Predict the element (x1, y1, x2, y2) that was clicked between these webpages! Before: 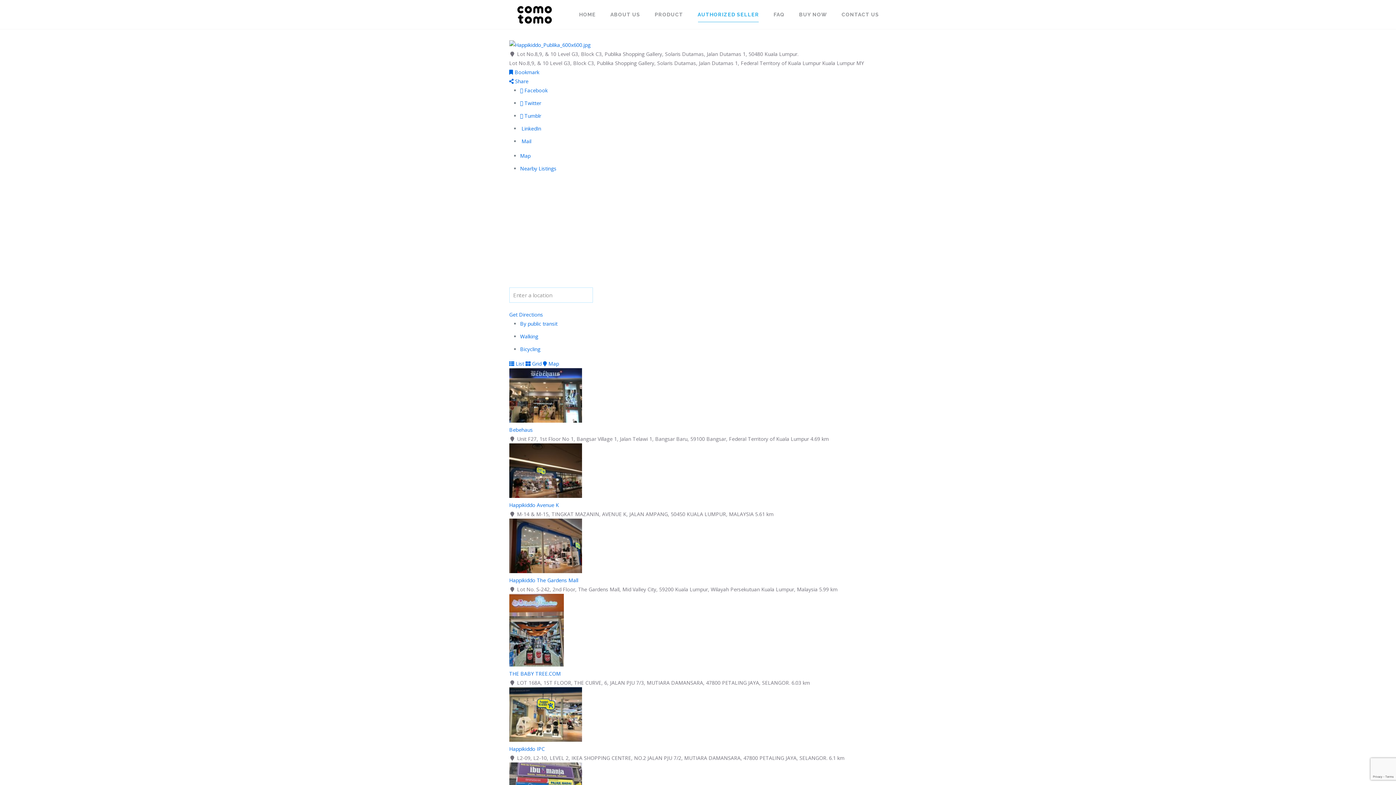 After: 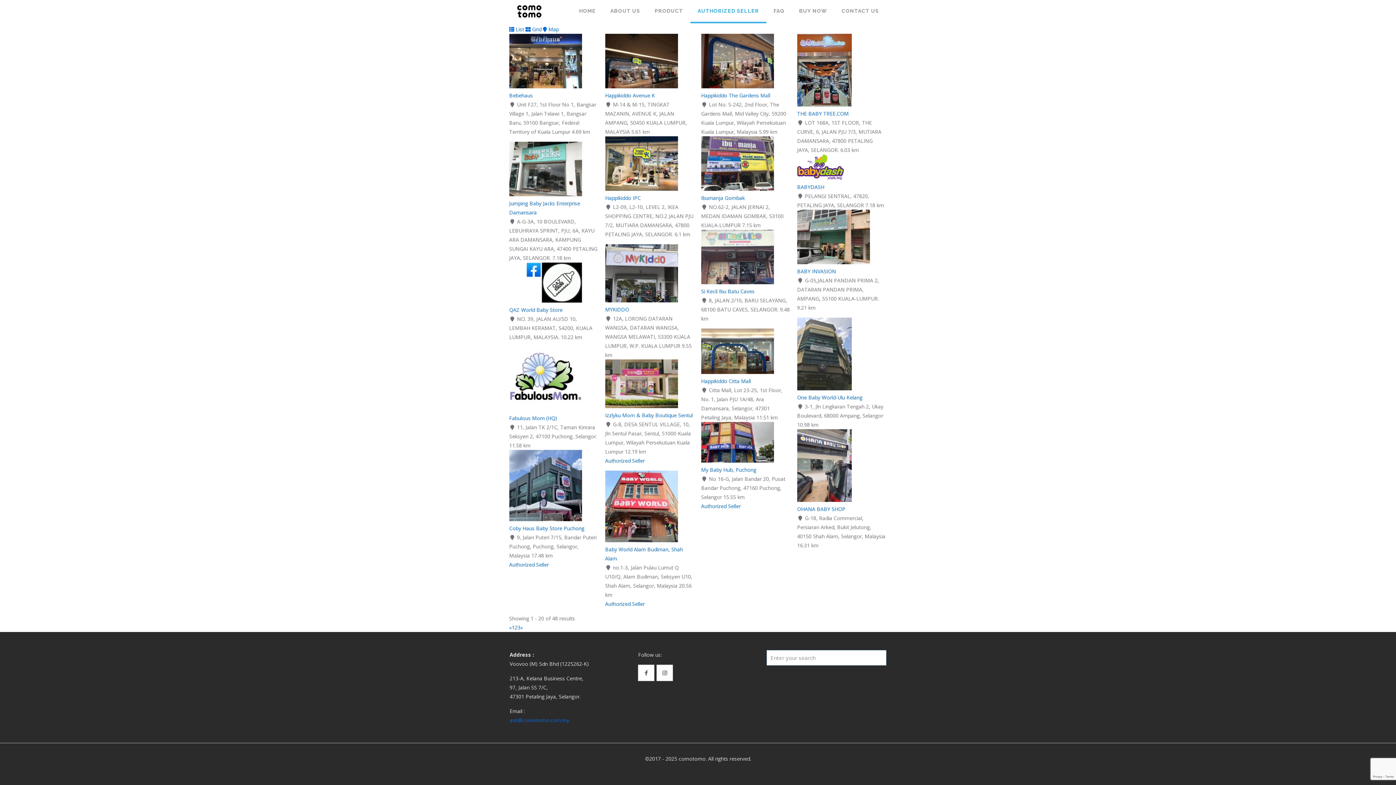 Action: label:  Grid bbox: (525, 360, 541, 367)